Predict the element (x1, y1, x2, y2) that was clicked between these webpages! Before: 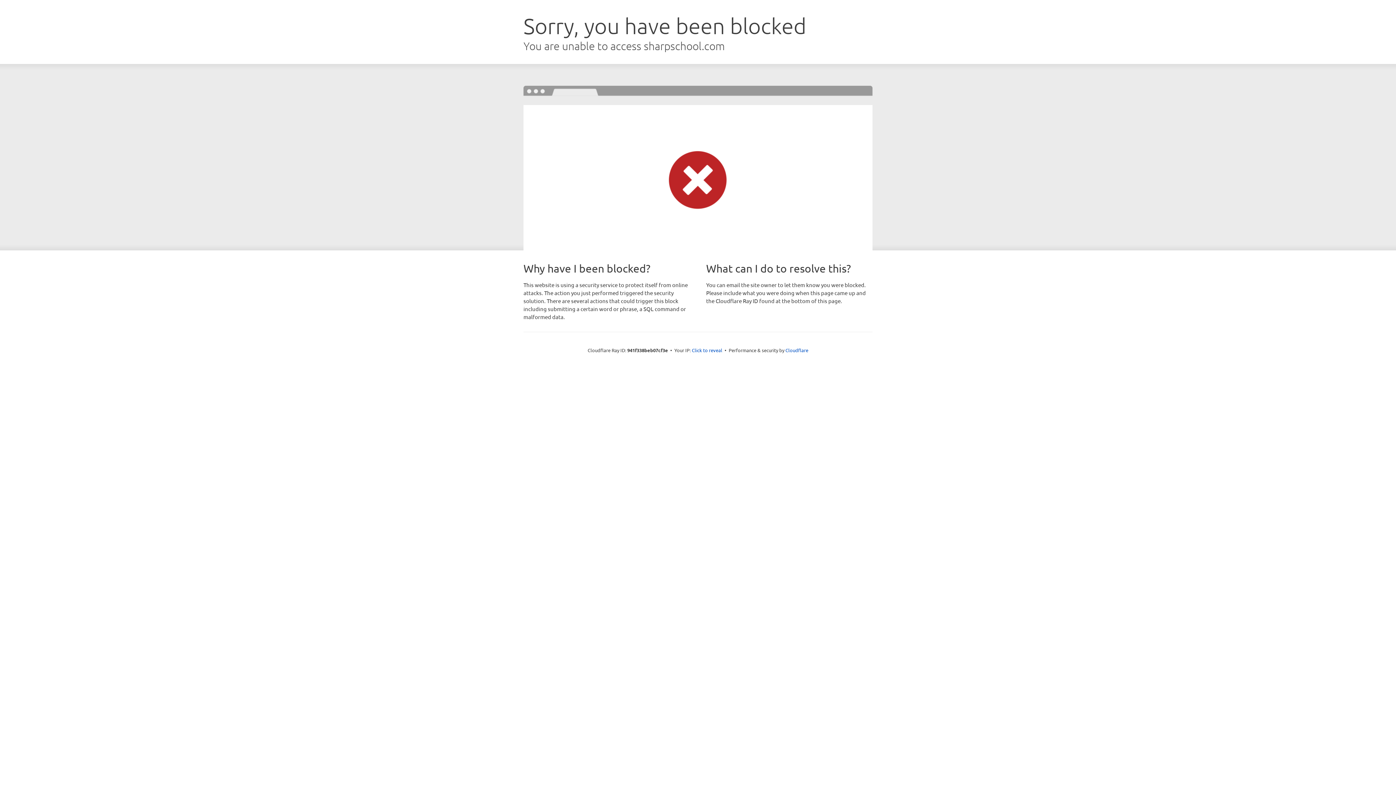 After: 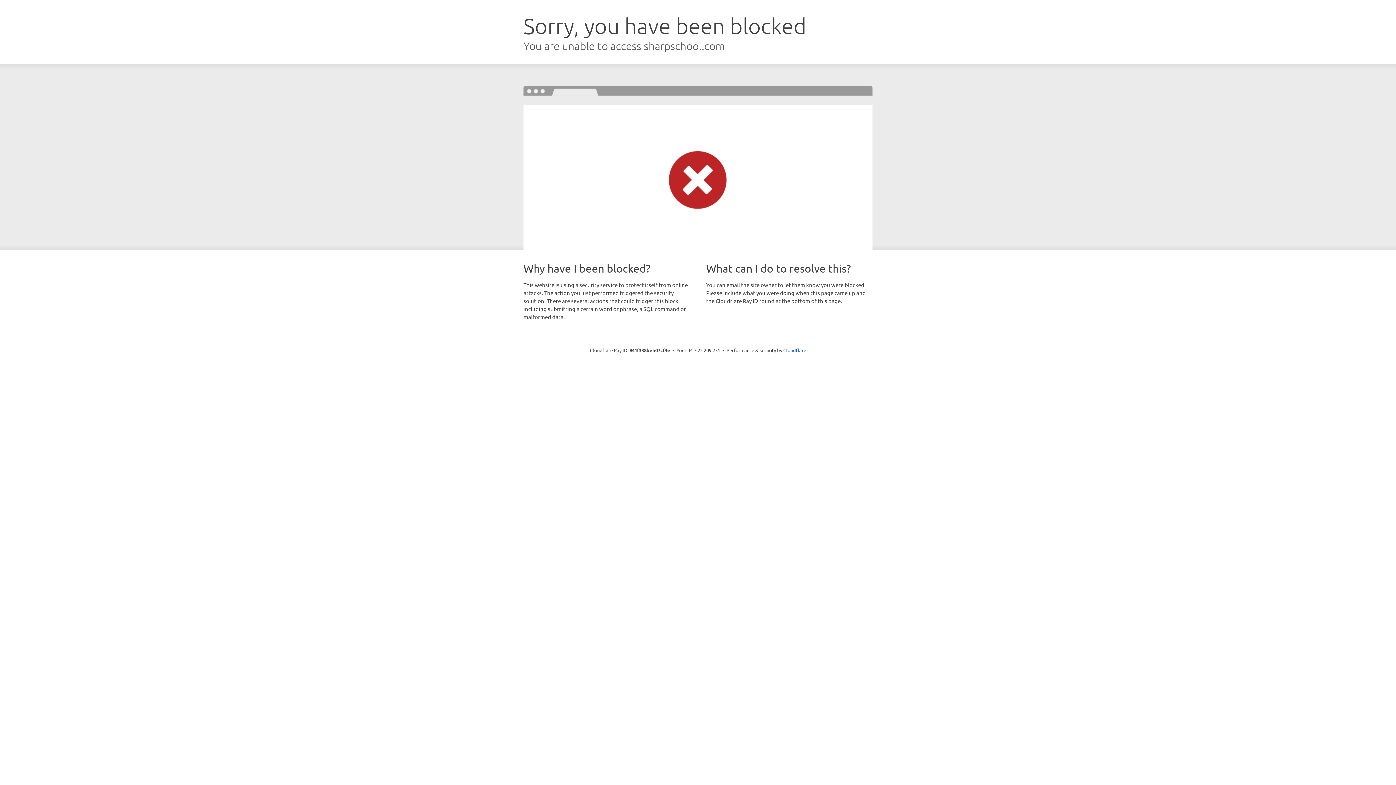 Action: label: Click to reveal bbox: (692, 346, 722, 353)